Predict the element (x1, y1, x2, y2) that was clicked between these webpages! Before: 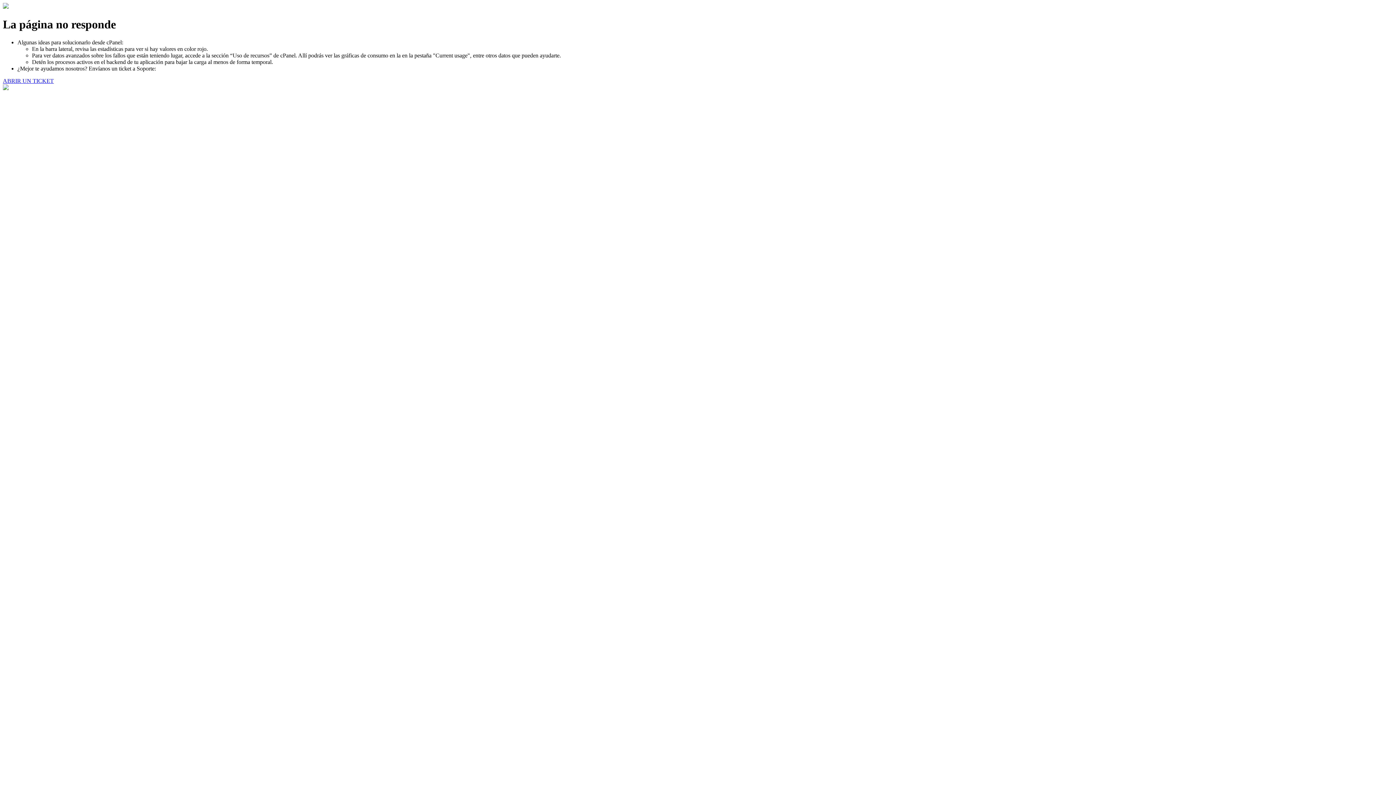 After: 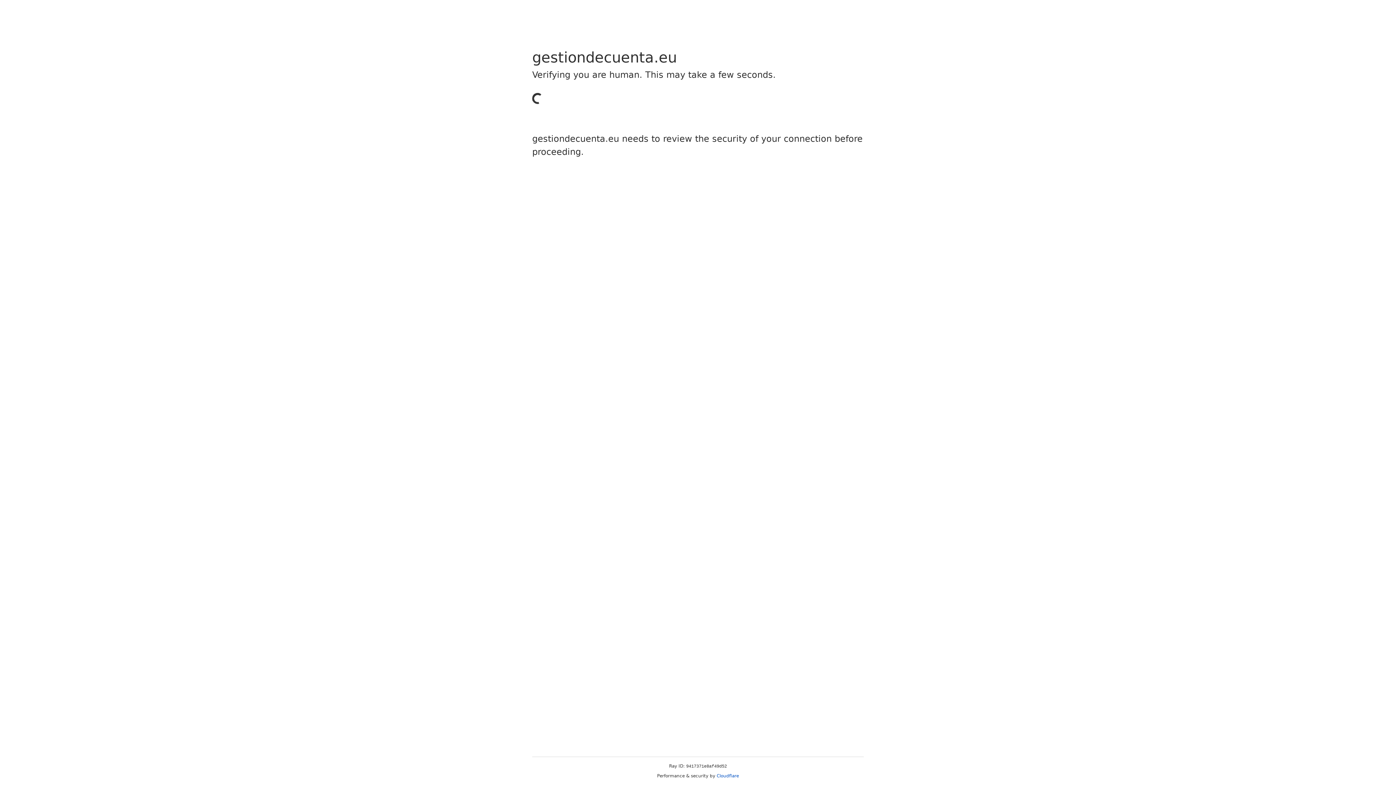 Action: label: ABRIR UN TICKET bbox: (2, 77, 53, 83)